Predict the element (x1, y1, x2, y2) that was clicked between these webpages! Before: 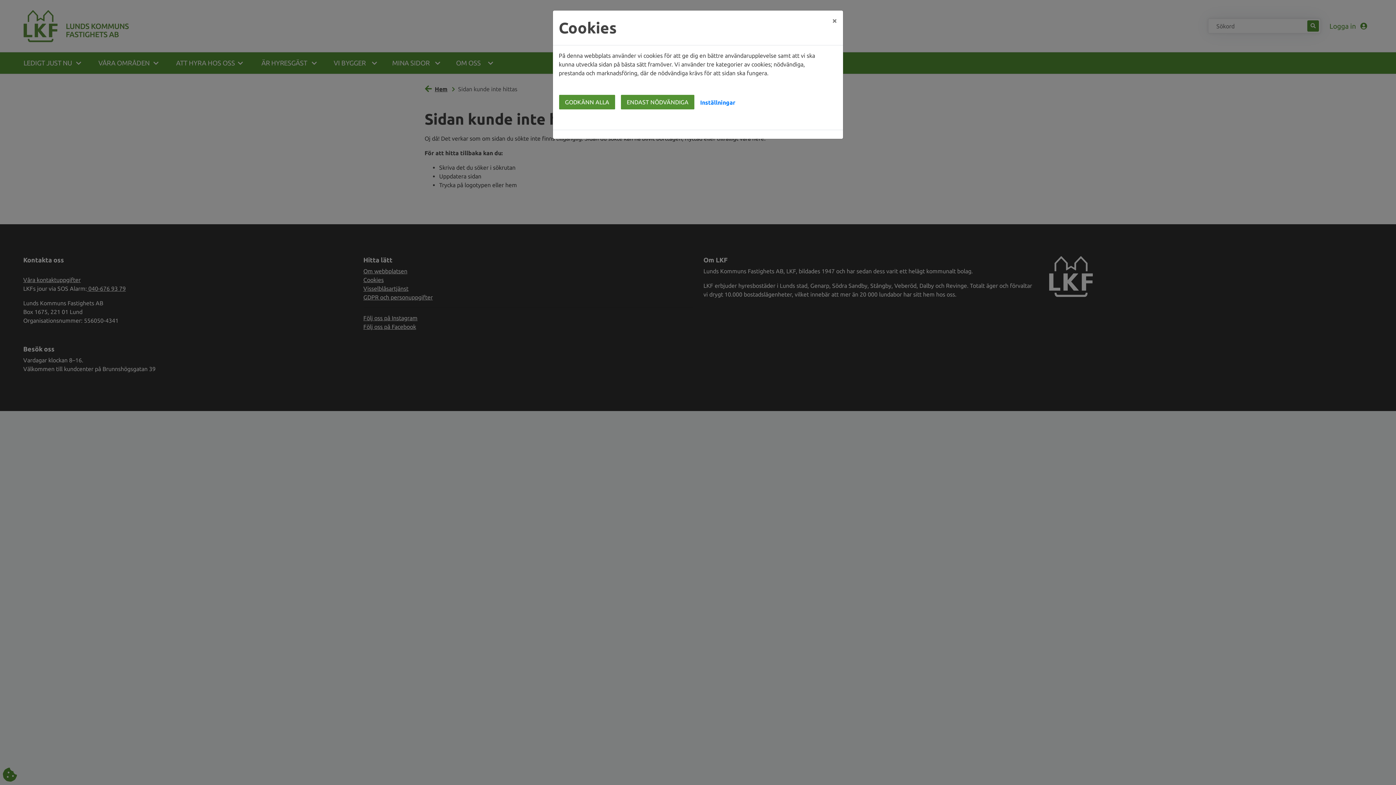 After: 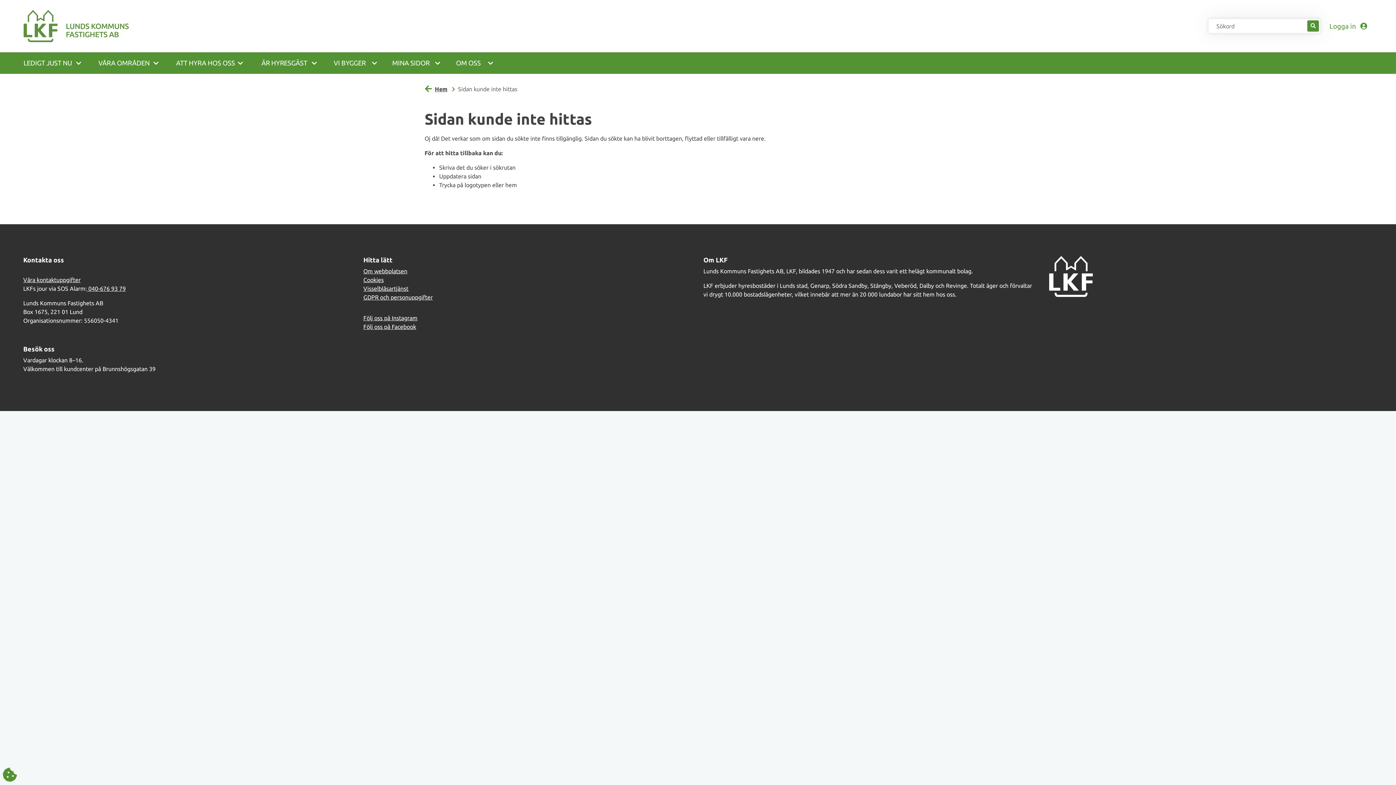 Action: bbox: (559, 94, 615, 109) label: GODKÄNN ALLA